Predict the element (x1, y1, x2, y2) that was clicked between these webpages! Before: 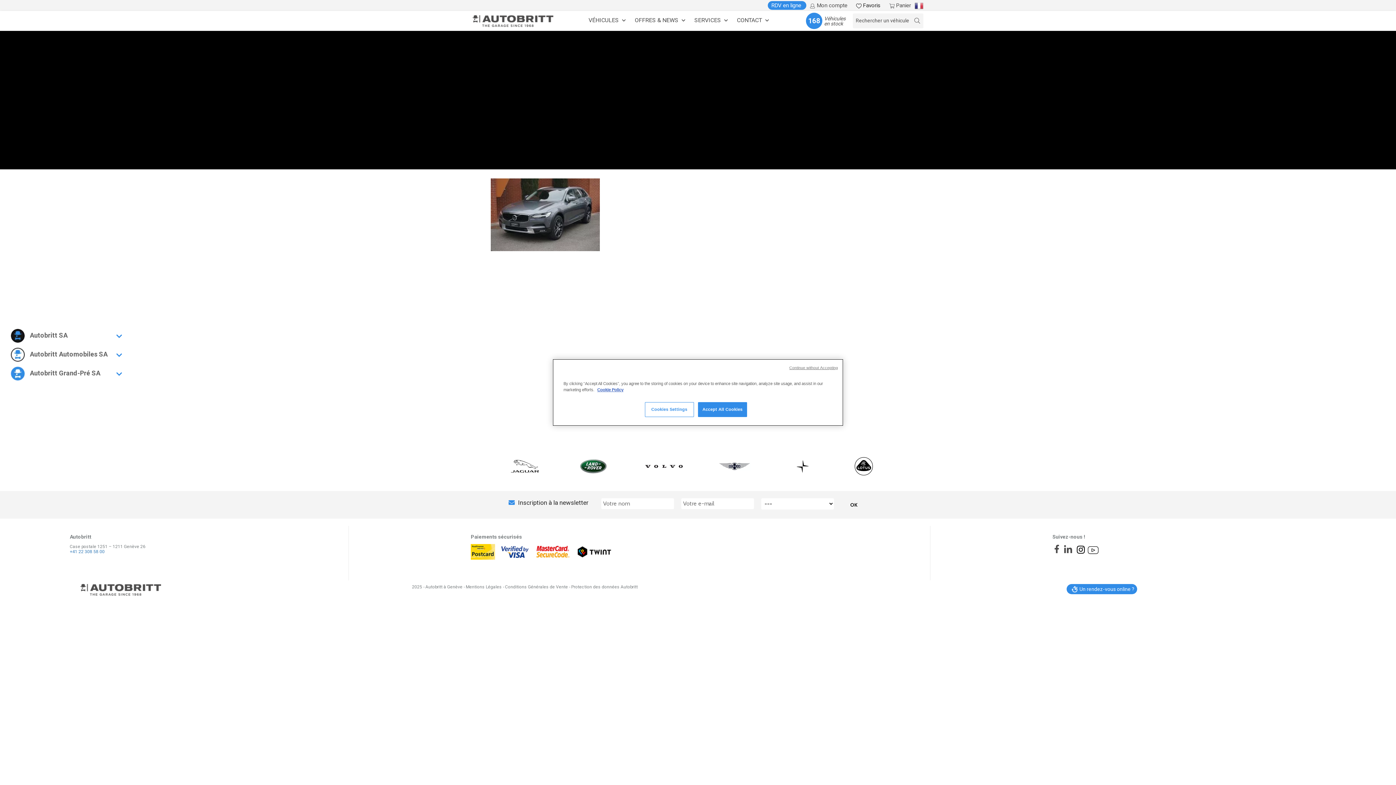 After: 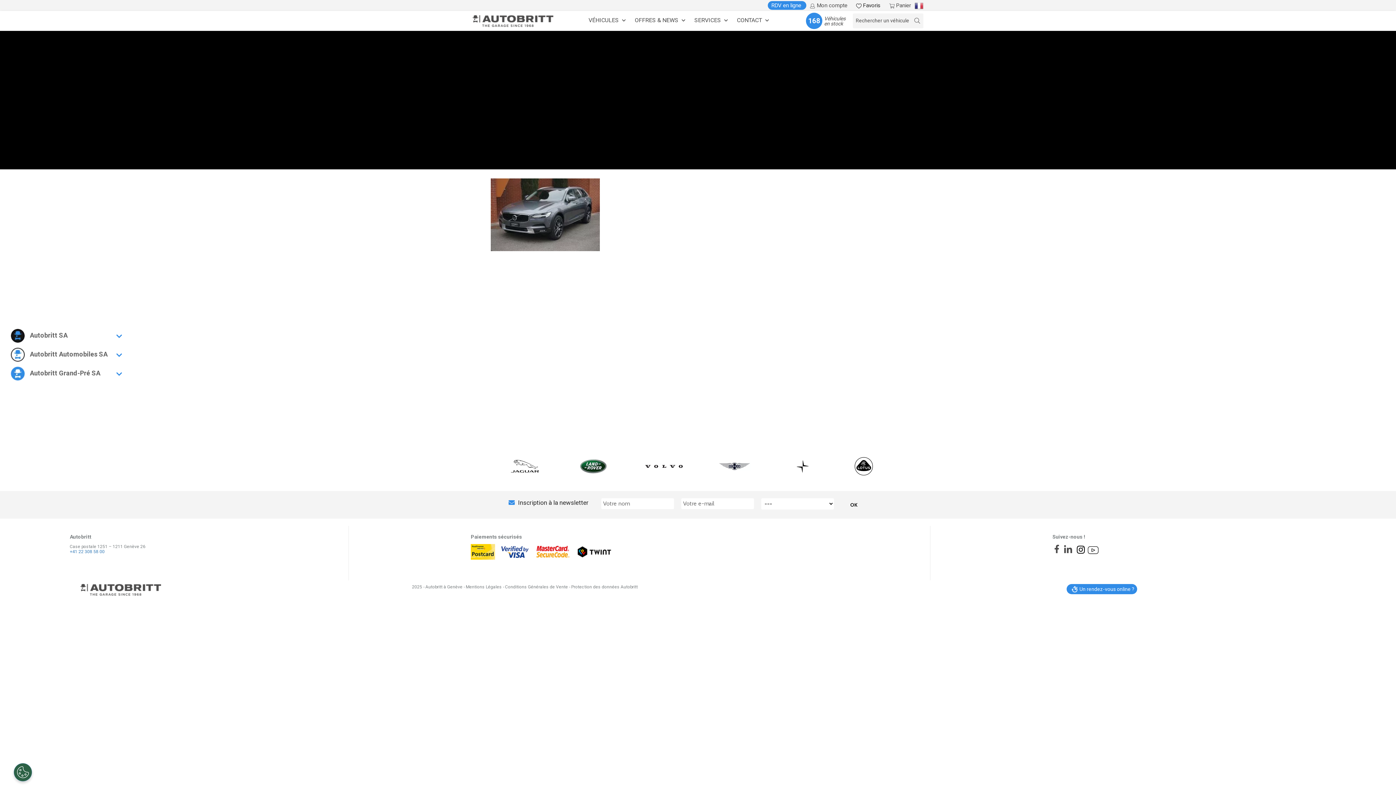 Action: label: Accept All Cookies bbox: (698, 402, 747, 417)